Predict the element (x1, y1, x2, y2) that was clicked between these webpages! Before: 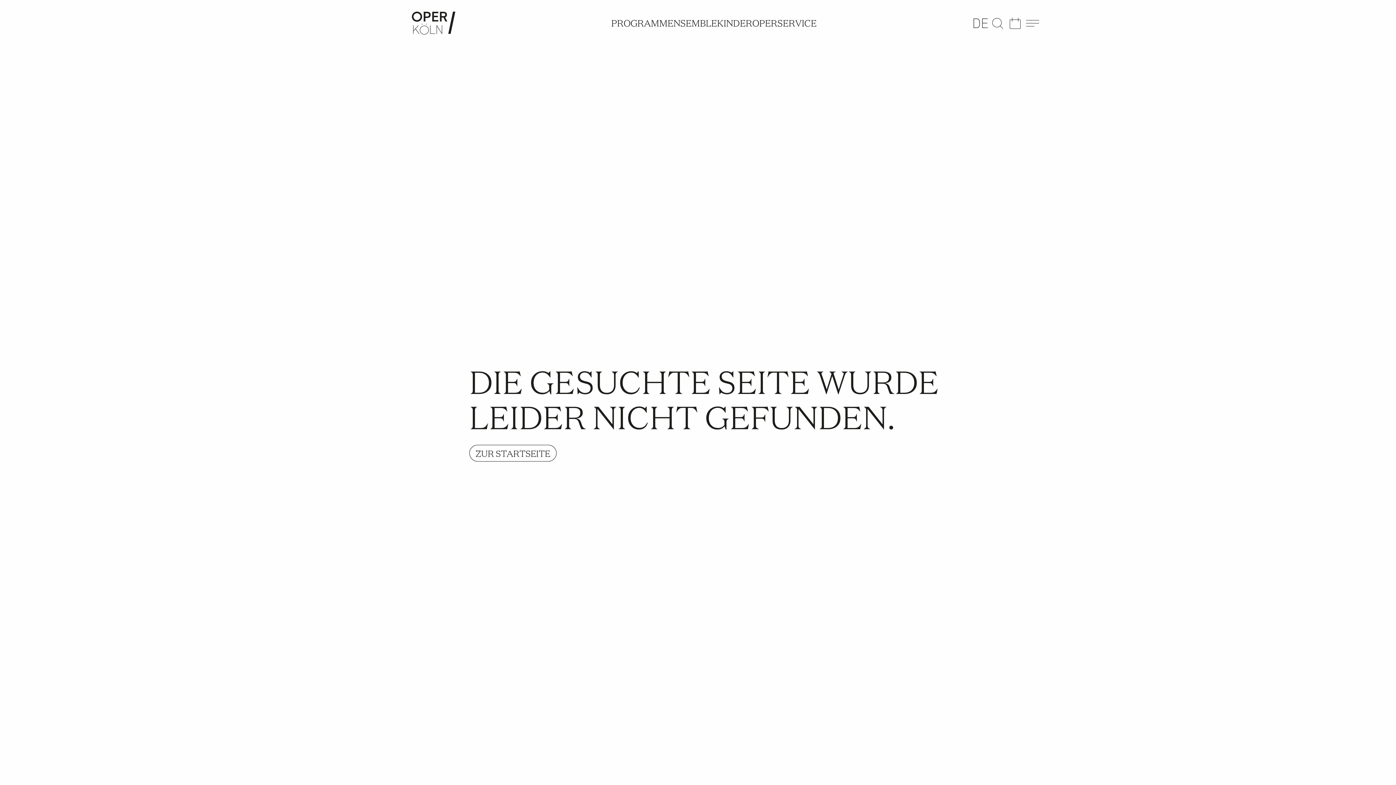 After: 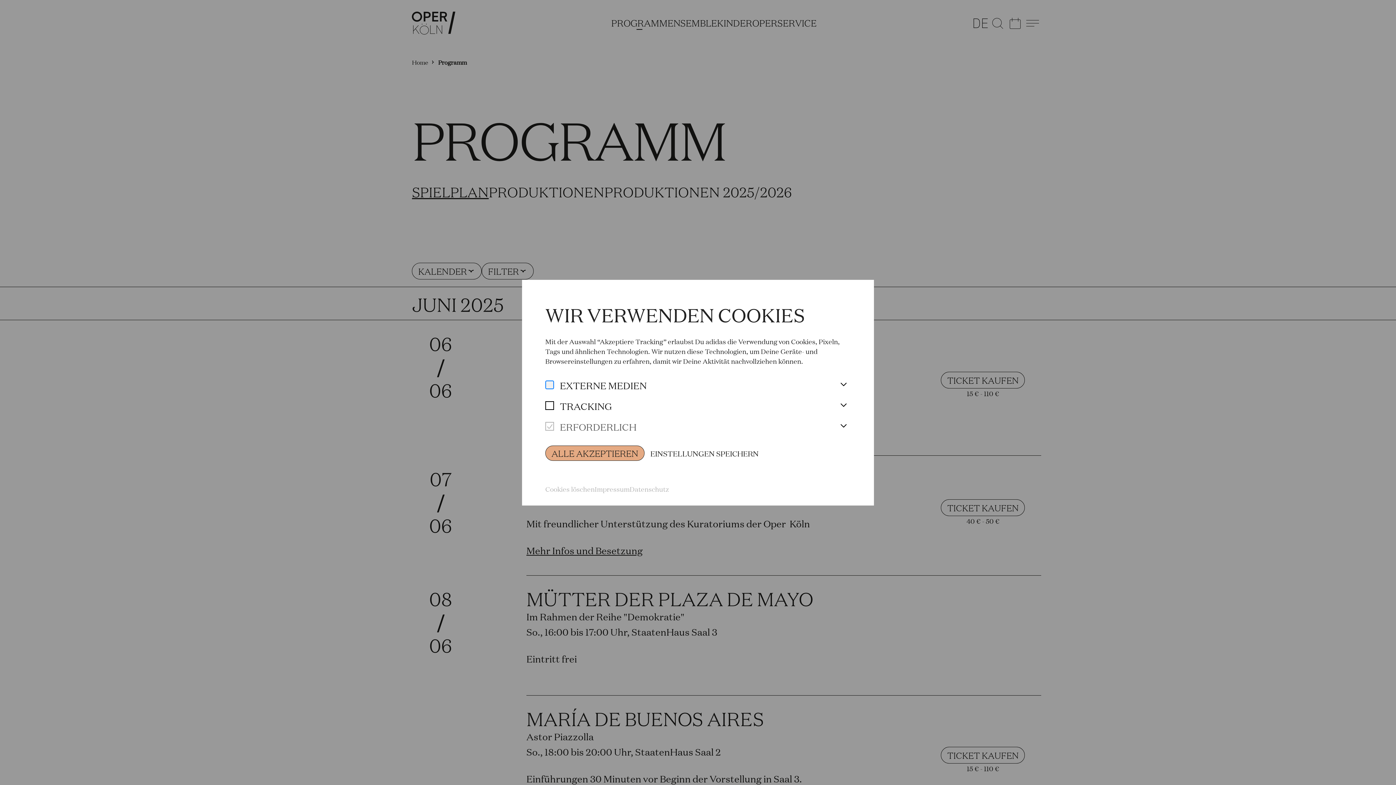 Action: bbox: (609, 17, 666, 28) label: PROGRAMM